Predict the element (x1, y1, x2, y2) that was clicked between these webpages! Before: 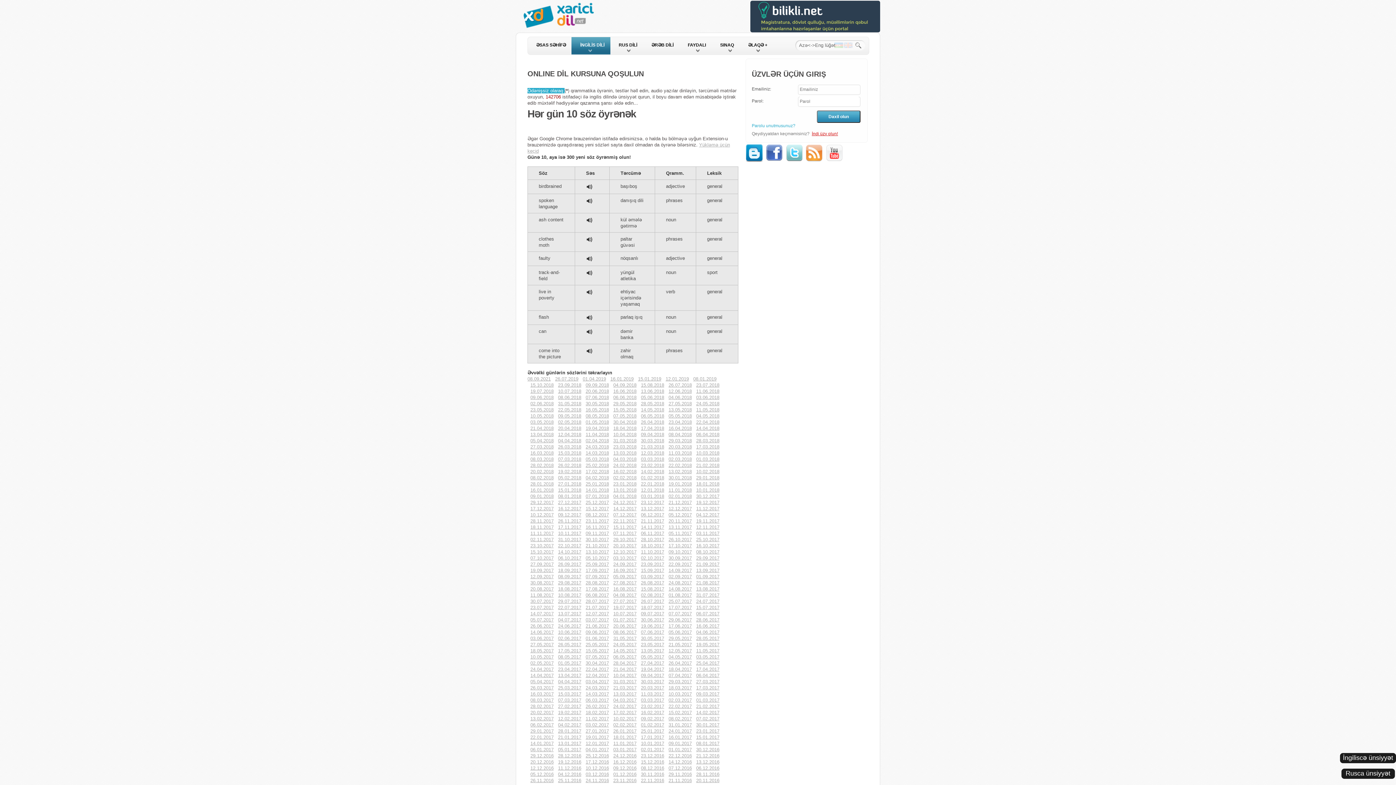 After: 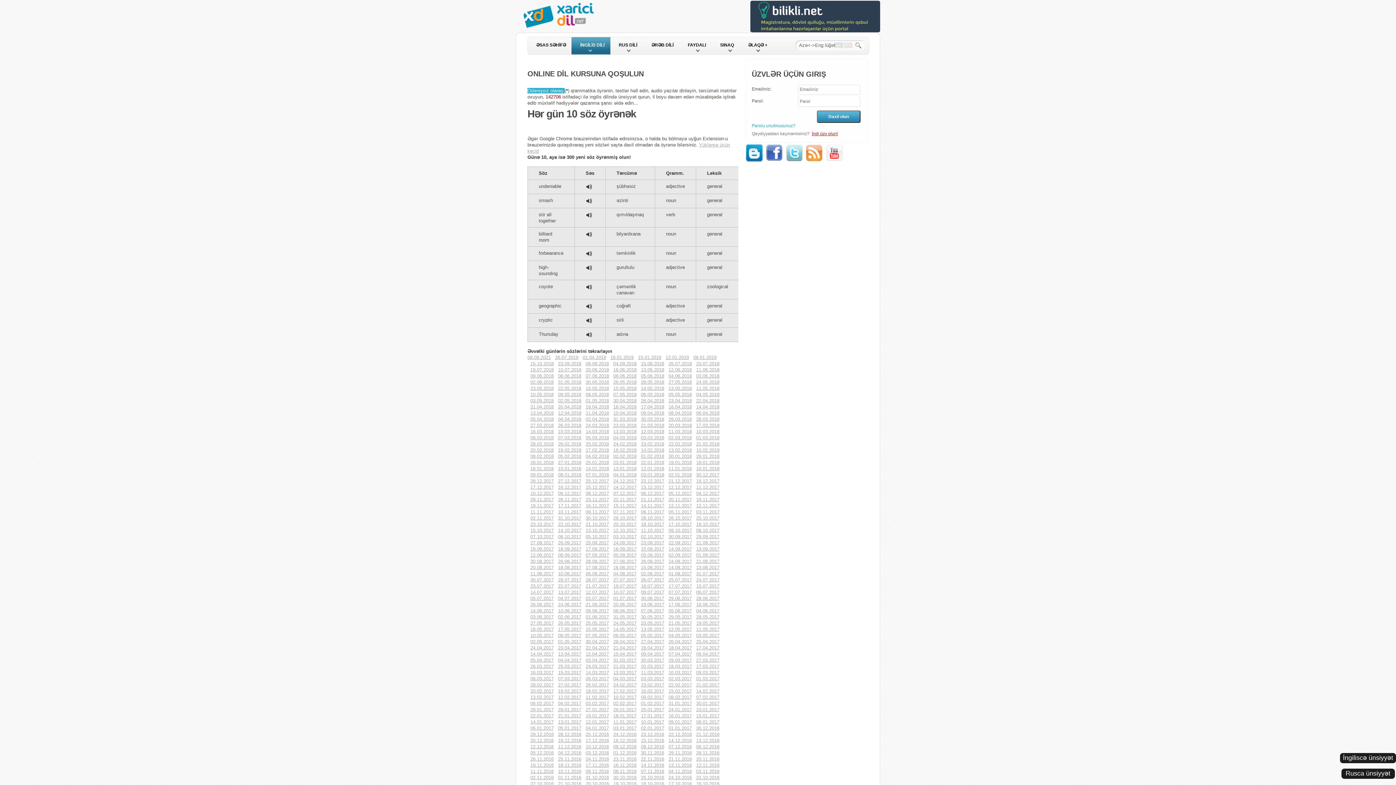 Action: bbox: (585, 487, 609, 493) label: 14.01.2018